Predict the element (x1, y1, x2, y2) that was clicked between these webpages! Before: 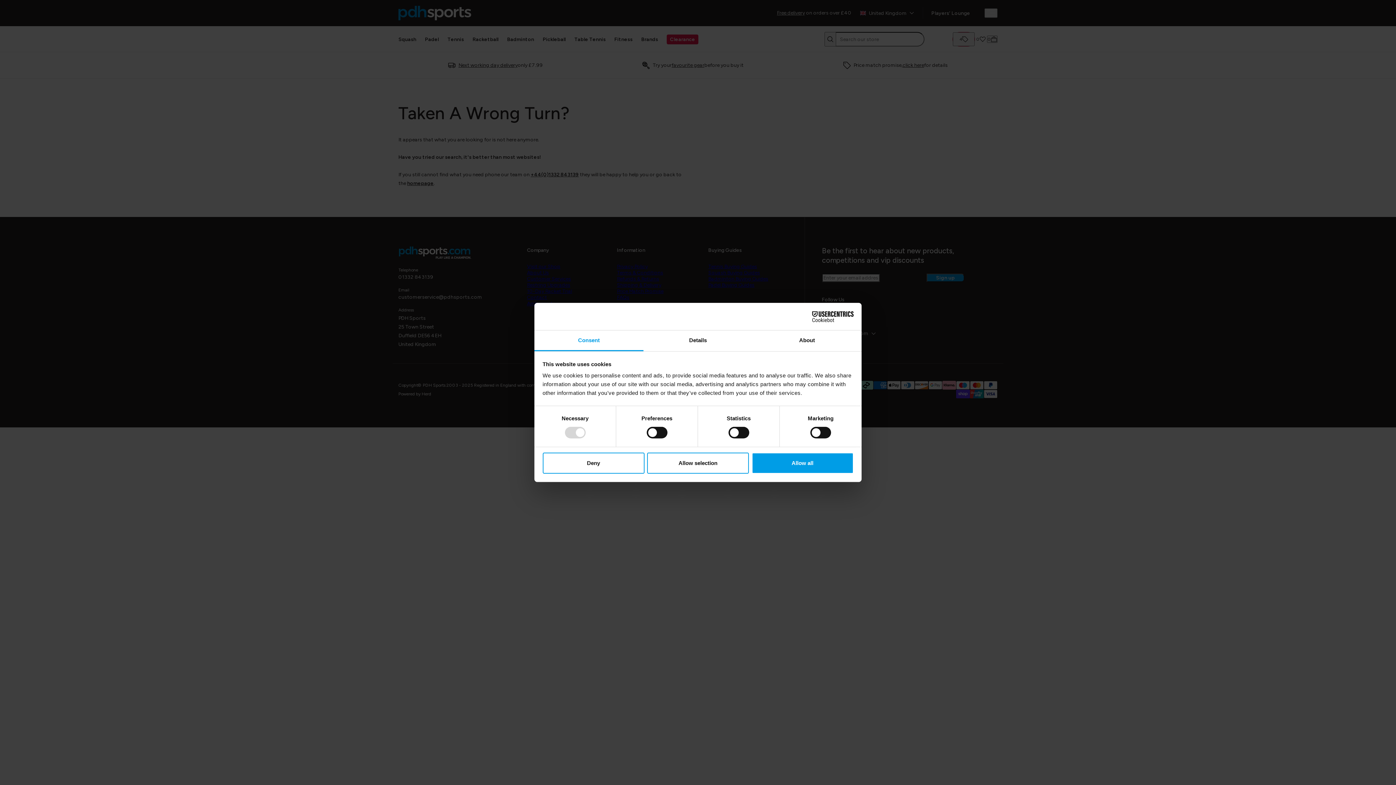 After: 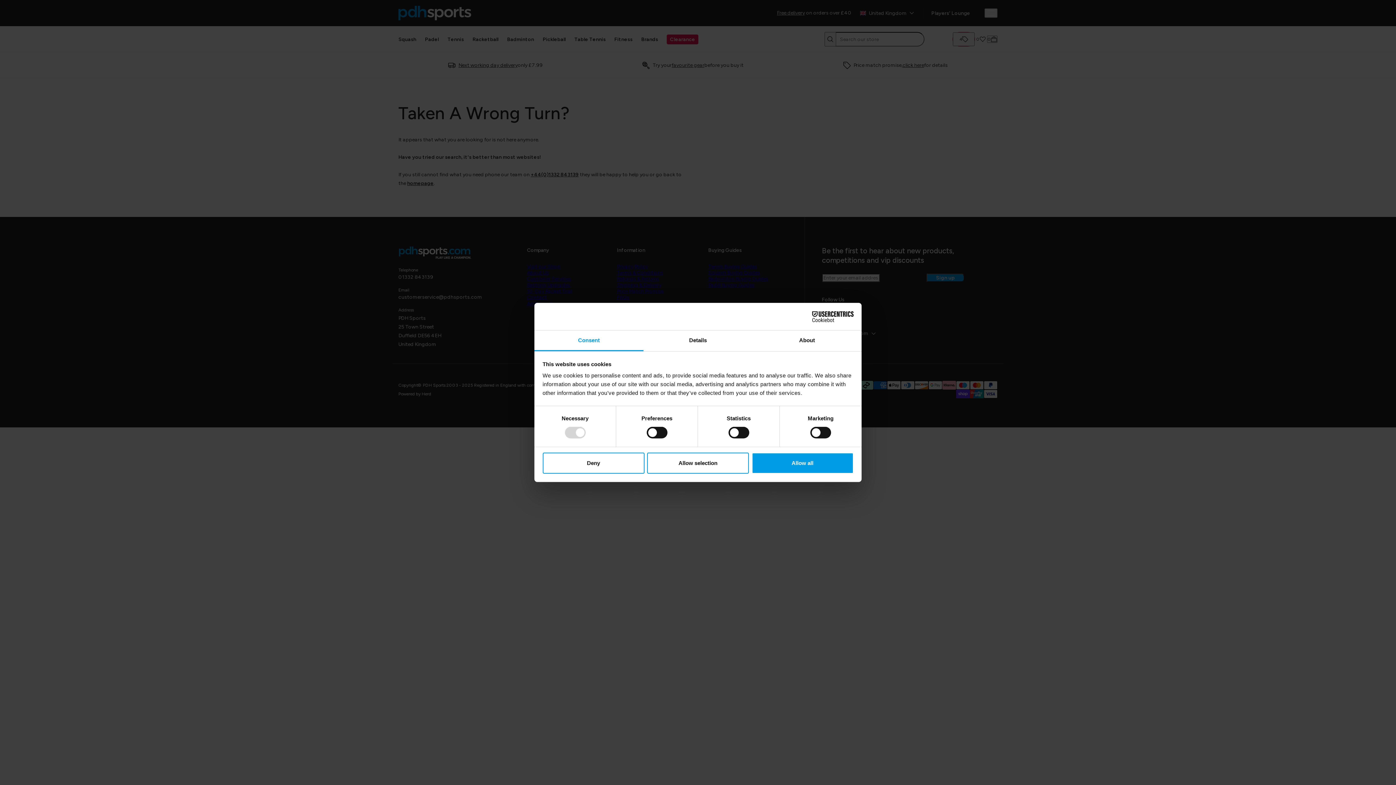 Action: bbox: (790, 311, 853, 322) label: Cookiebot - opens in a new window